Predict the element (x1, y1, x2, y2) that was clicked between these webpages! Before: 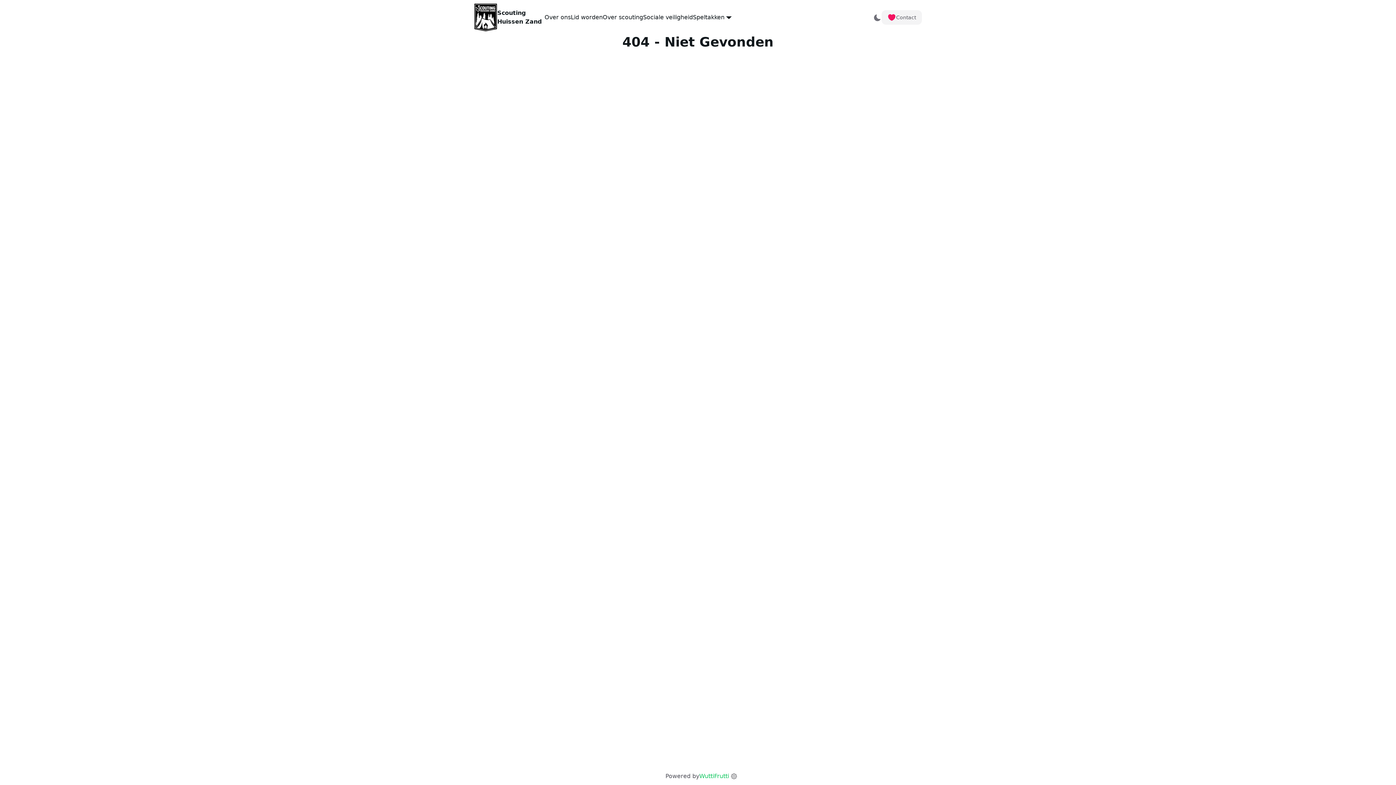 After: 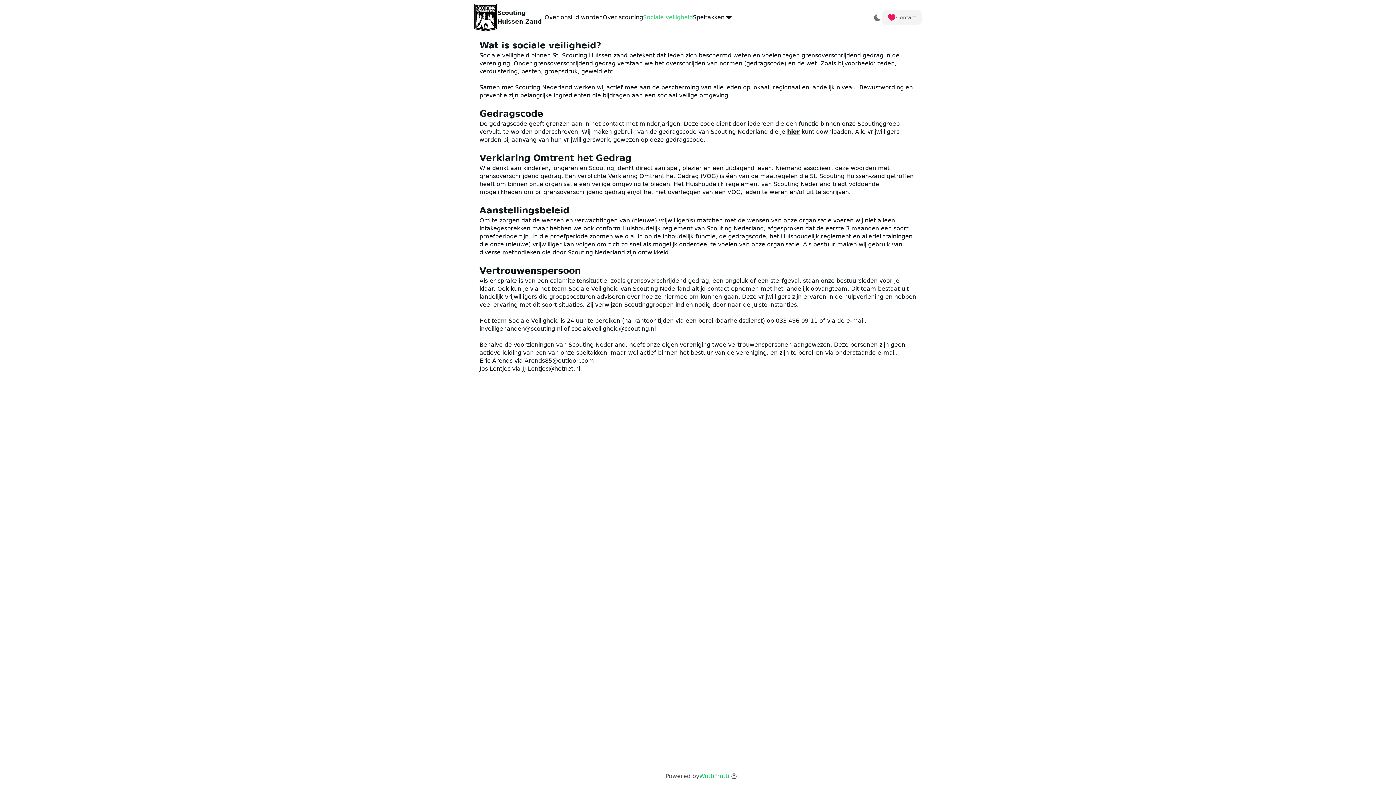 Action: label: Sociale veiligheid bbox: (643, 13, 693, 21)